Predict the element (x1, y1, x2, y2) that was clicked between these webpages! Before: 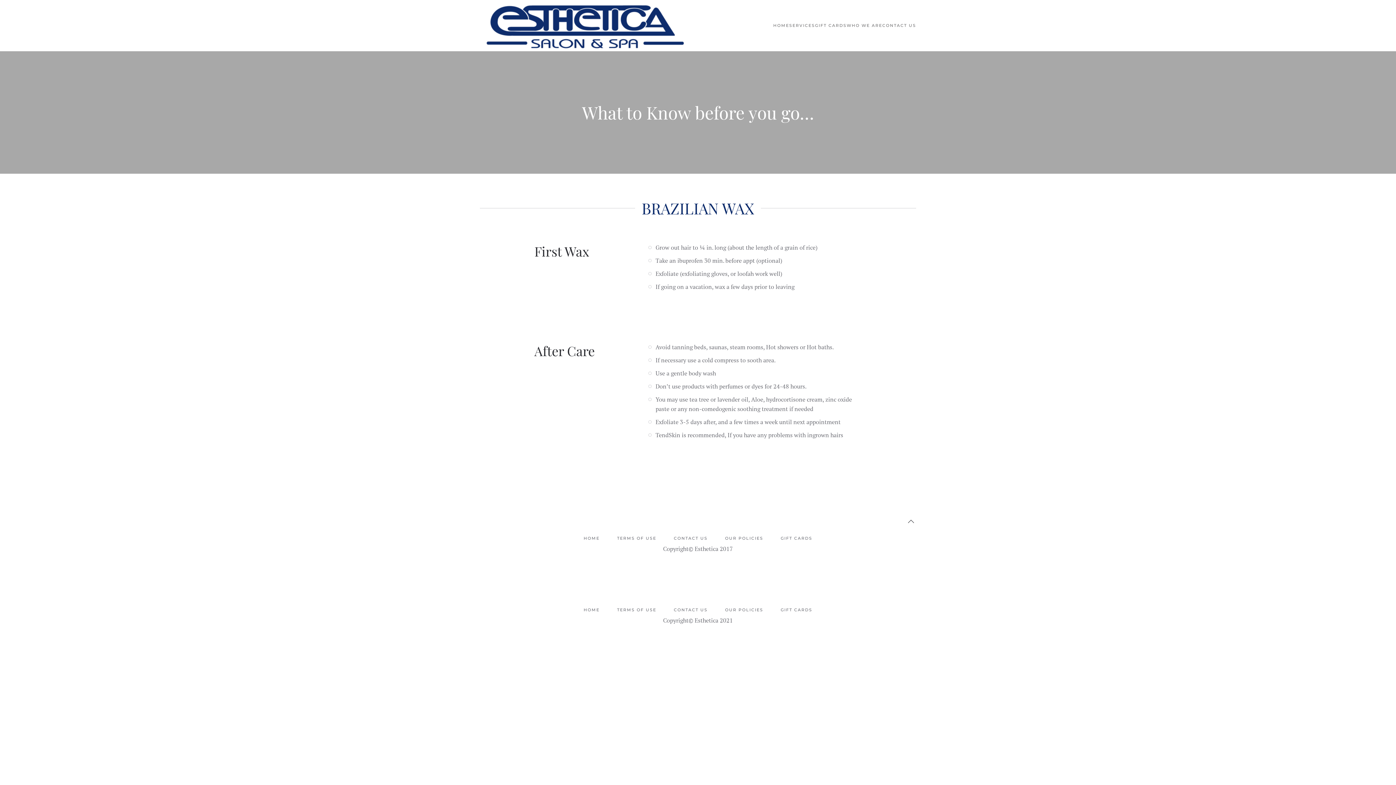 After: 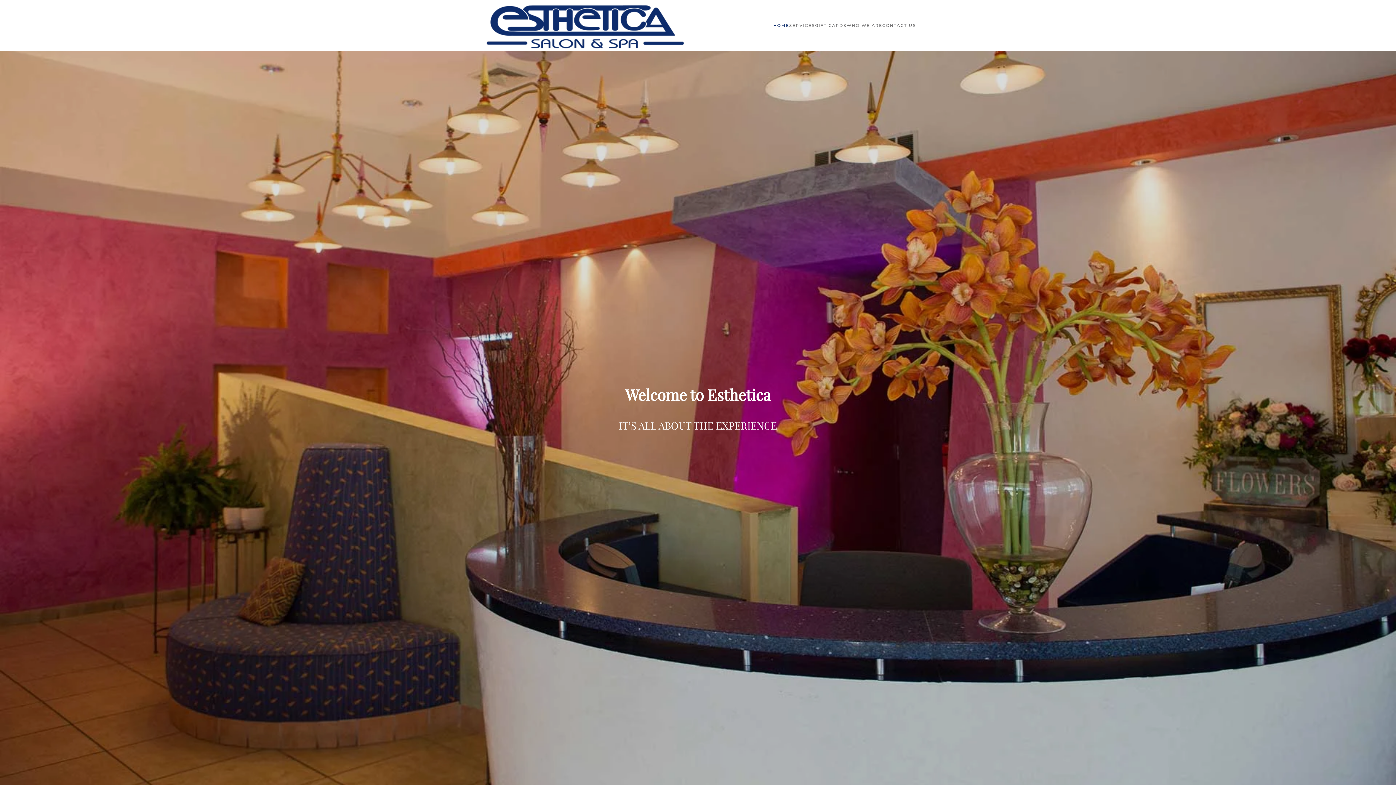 Action: bbox: (480, 0, 687, 51) label: Back to home